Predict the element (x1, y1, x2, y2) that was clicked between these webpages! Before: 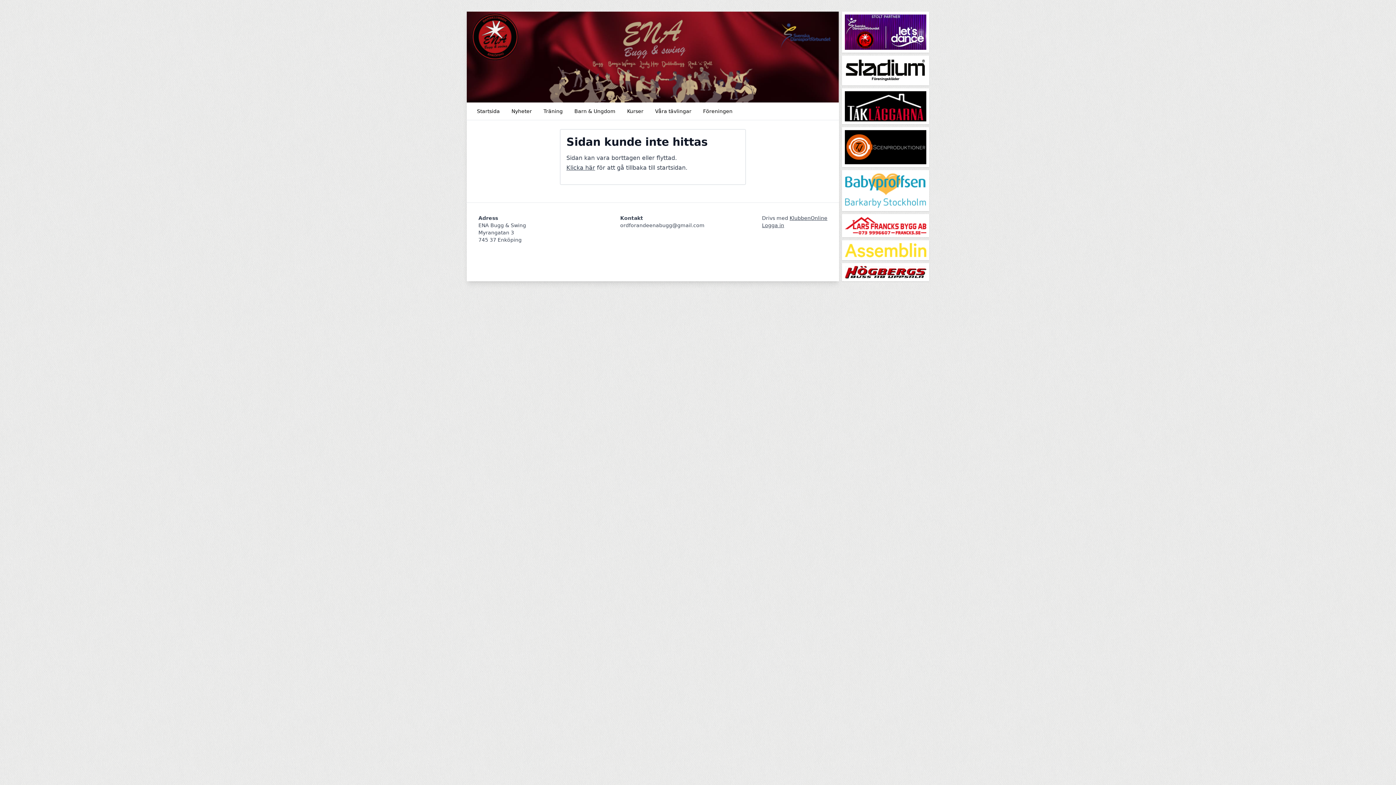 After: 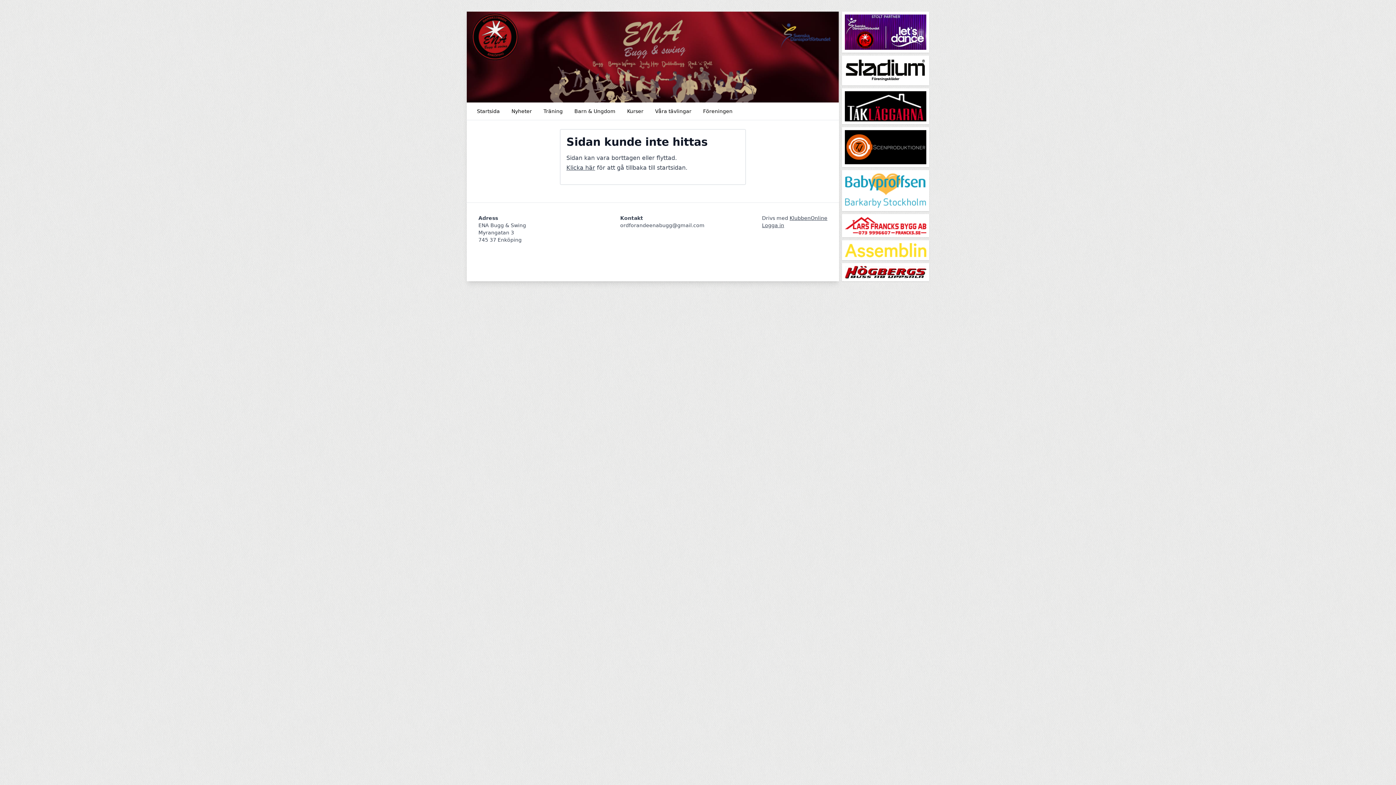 Action: bbox: (842, 263, 929, 281)